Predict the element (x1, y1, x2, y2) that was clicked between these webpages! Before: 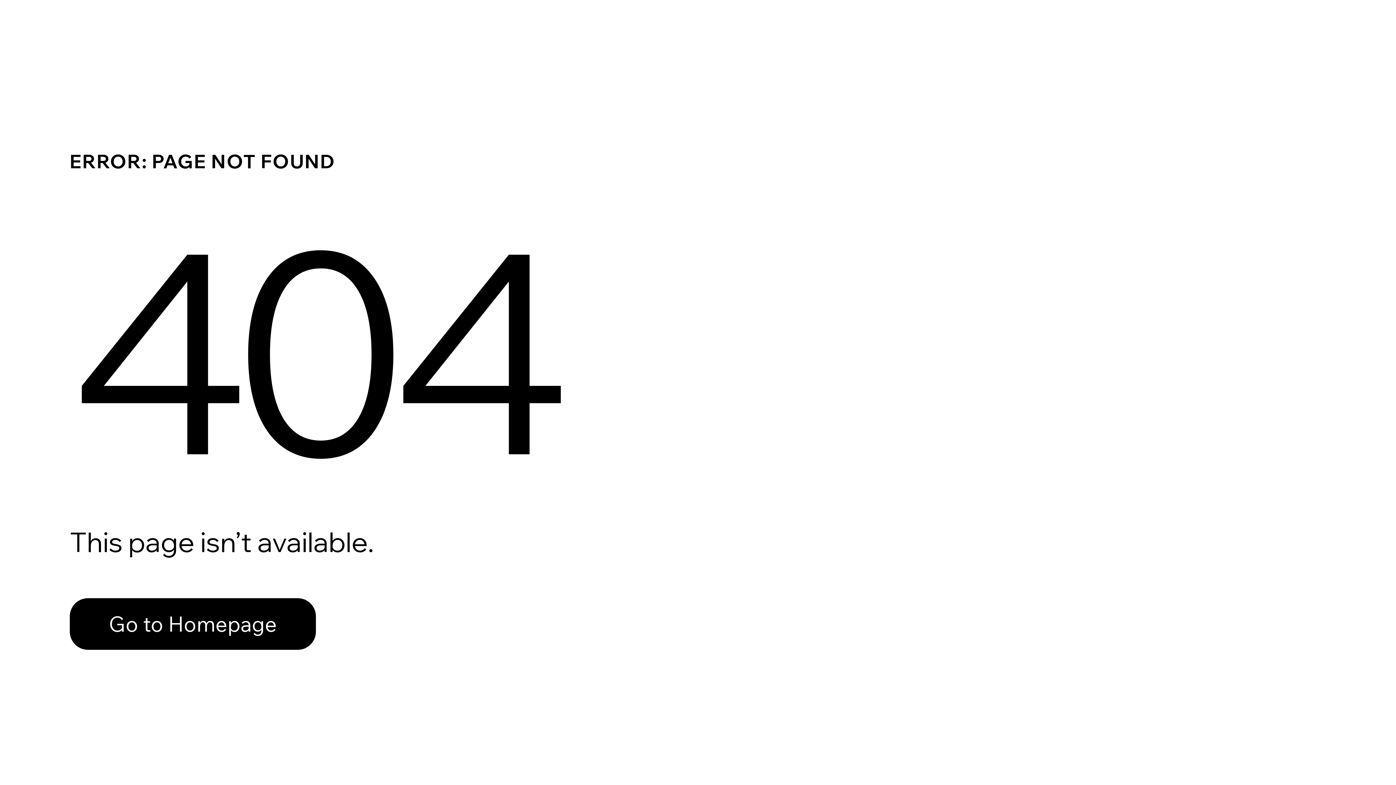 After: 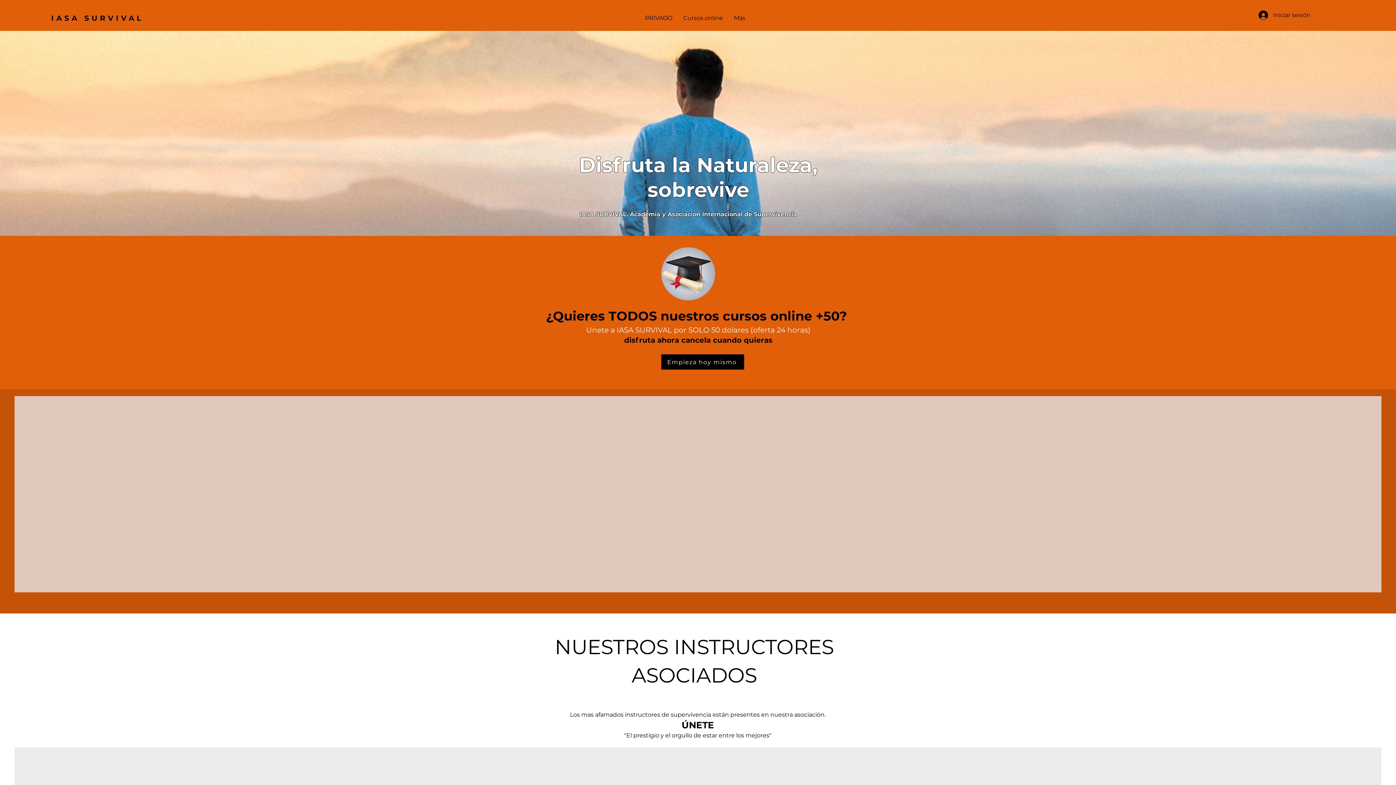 Action: bbox: (69, 598, 316, 650) label: Go to Homepage